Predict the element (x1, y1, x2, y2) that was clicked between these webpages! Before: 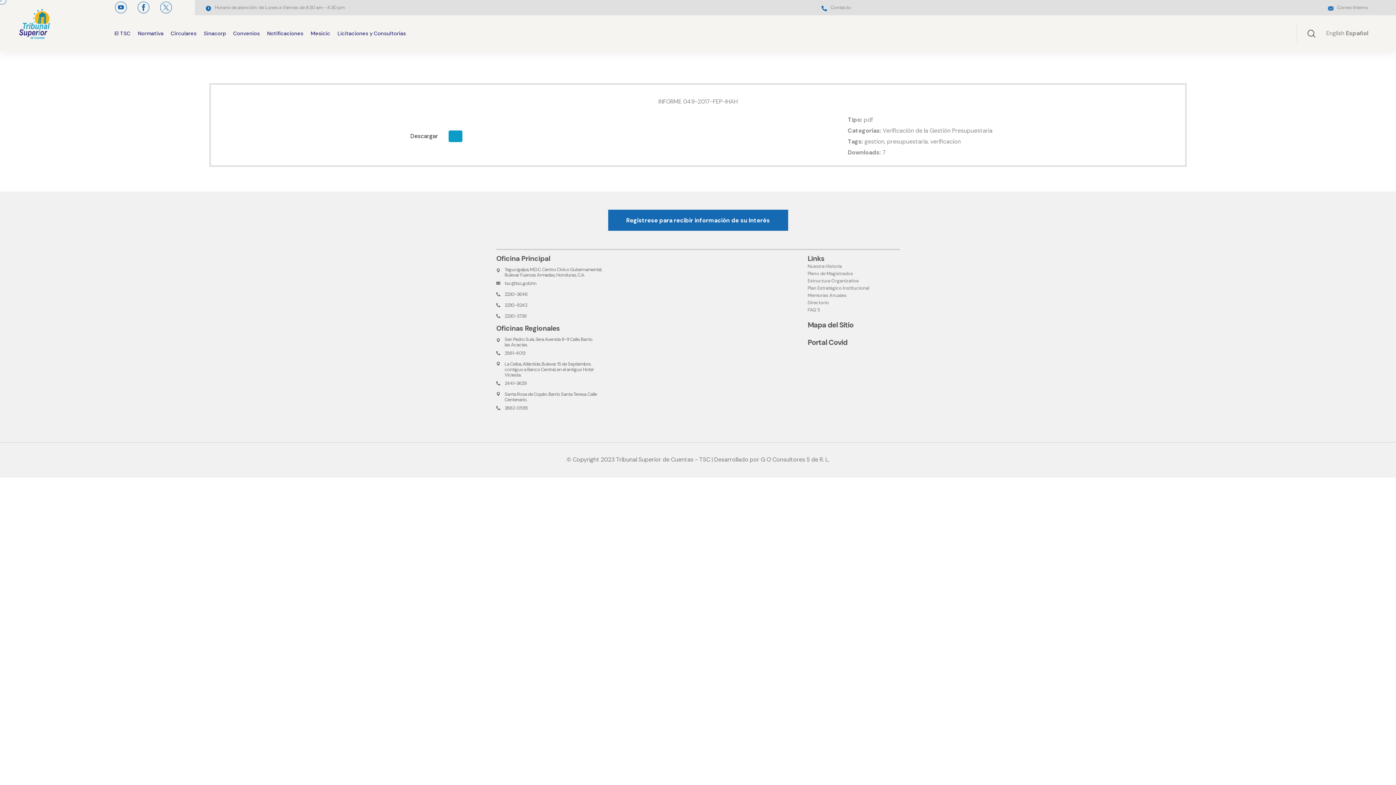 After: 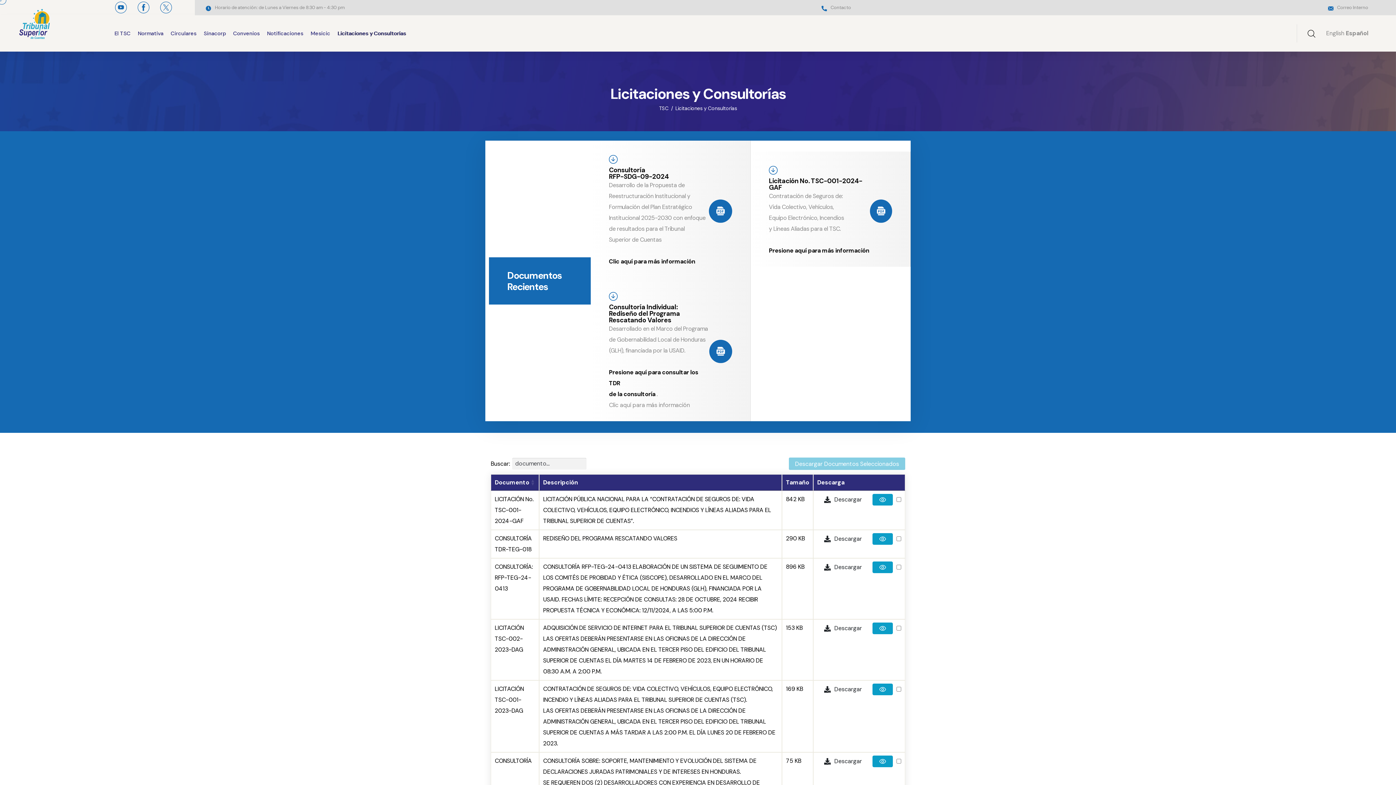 Action: label: Licitaciones y Consultorías bbox: (337, 28, 406, 38)